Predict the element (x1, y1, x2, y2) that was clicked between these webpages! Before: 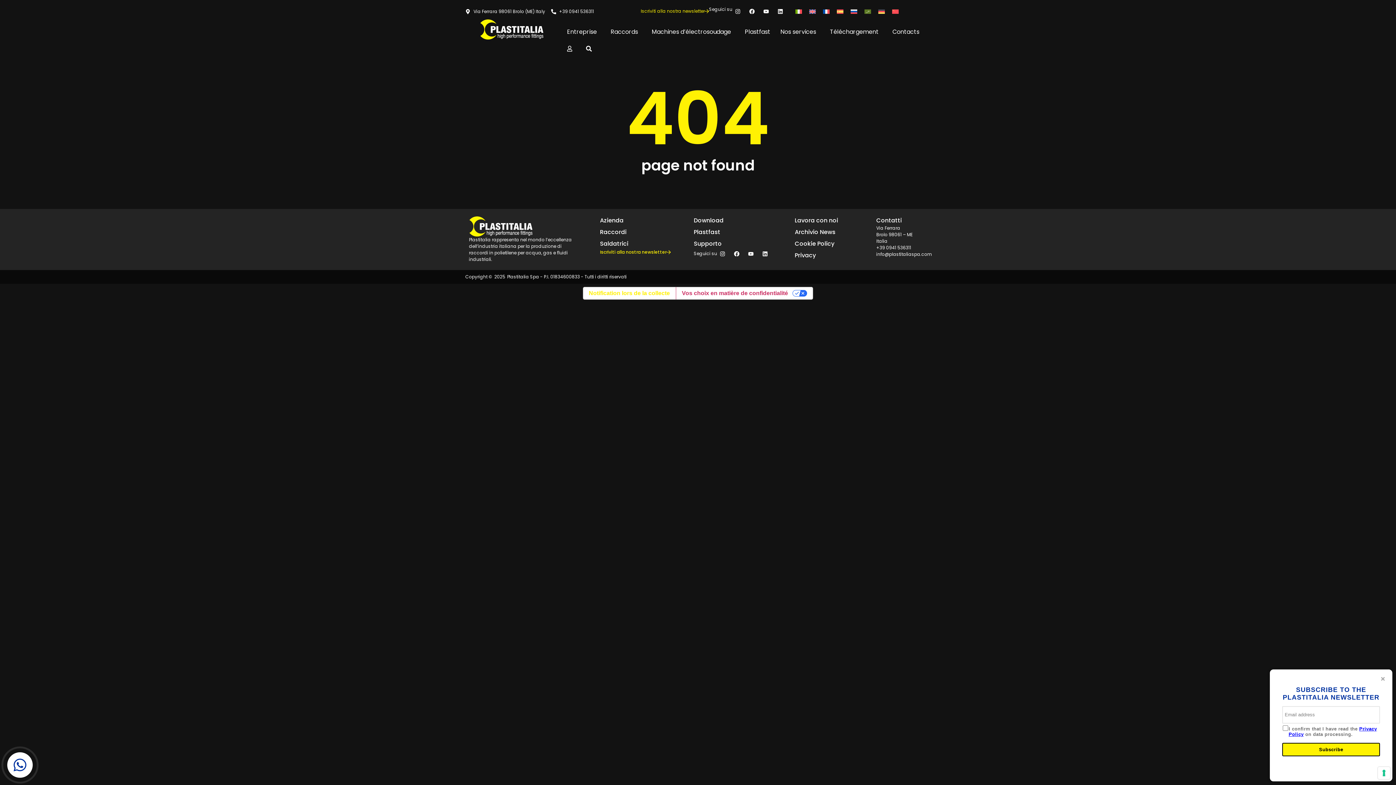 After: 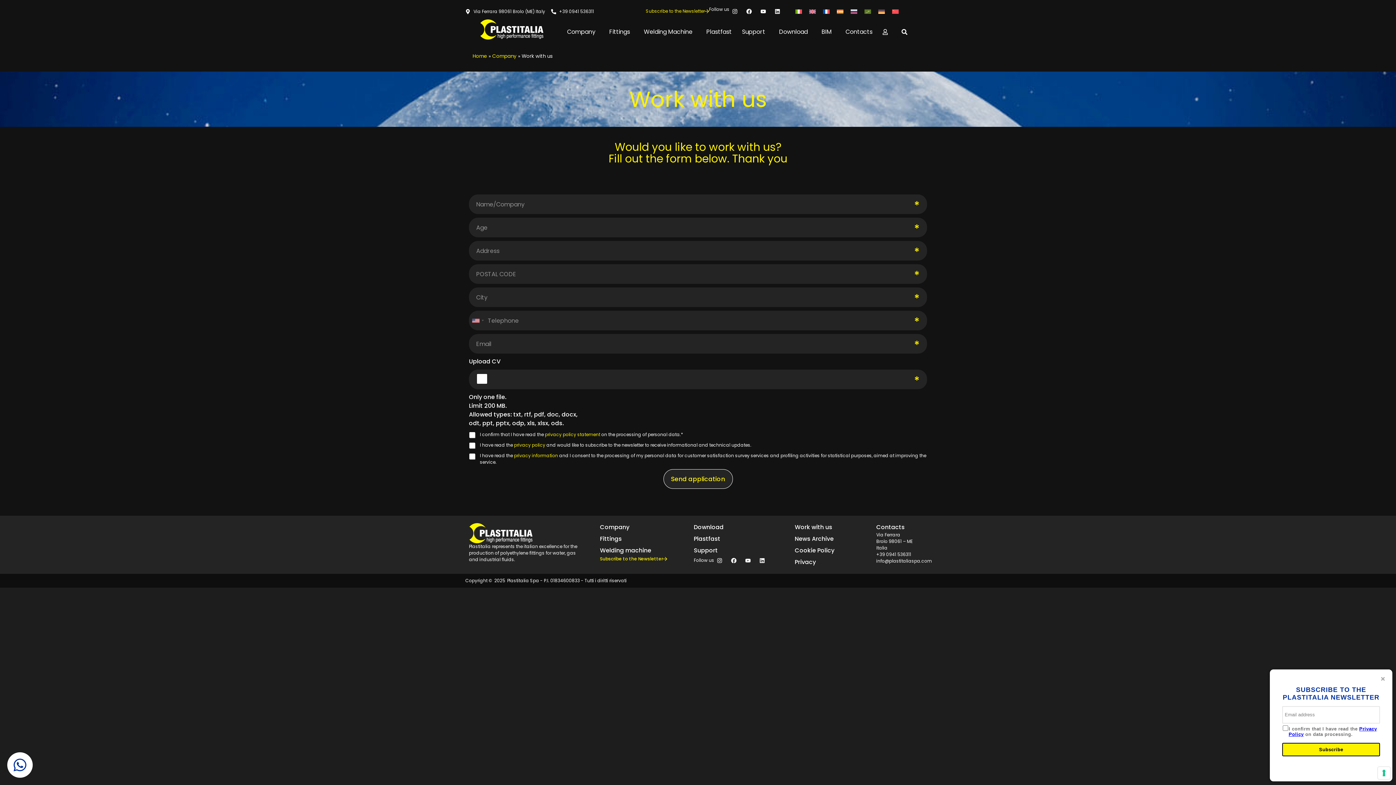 Action: label: Lavora con noi bbox: (795, 216, 854, 225)